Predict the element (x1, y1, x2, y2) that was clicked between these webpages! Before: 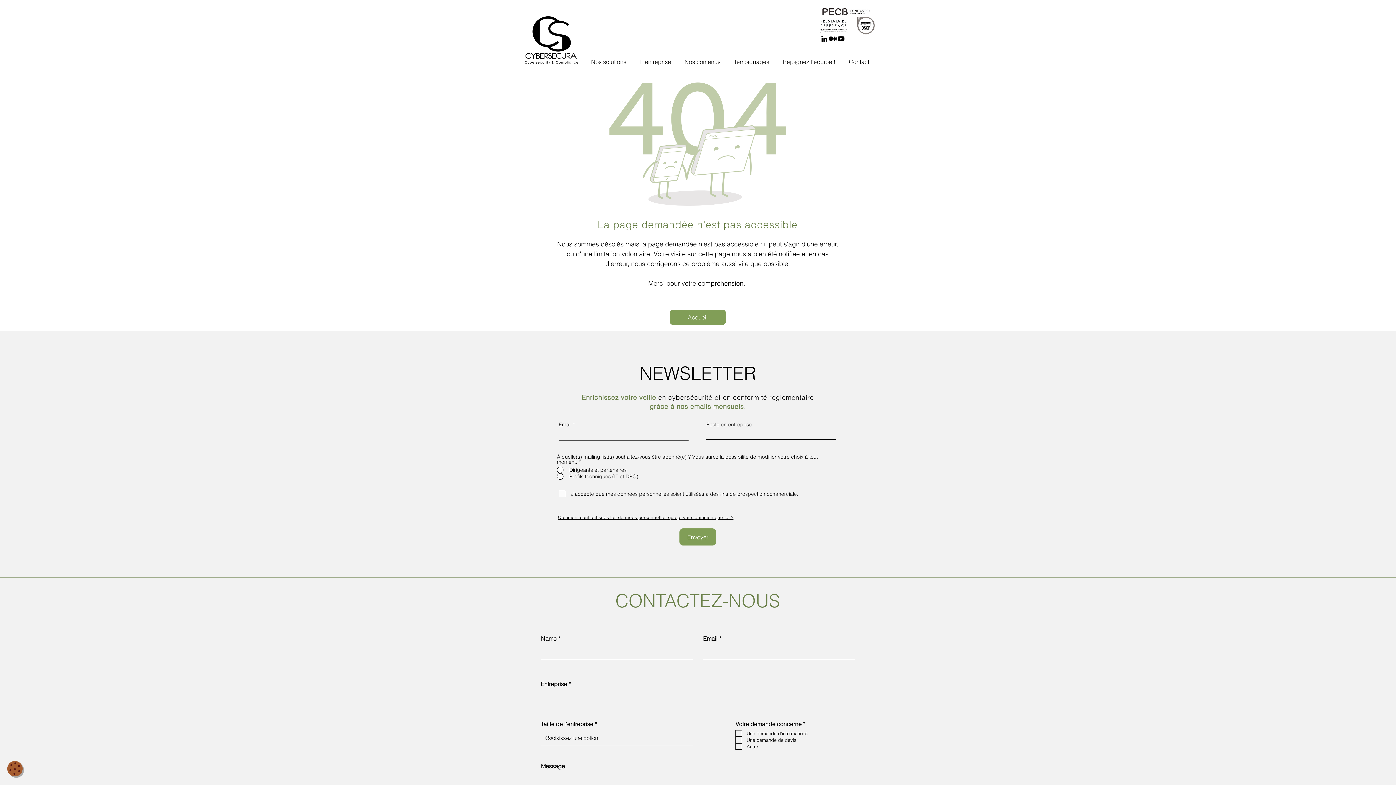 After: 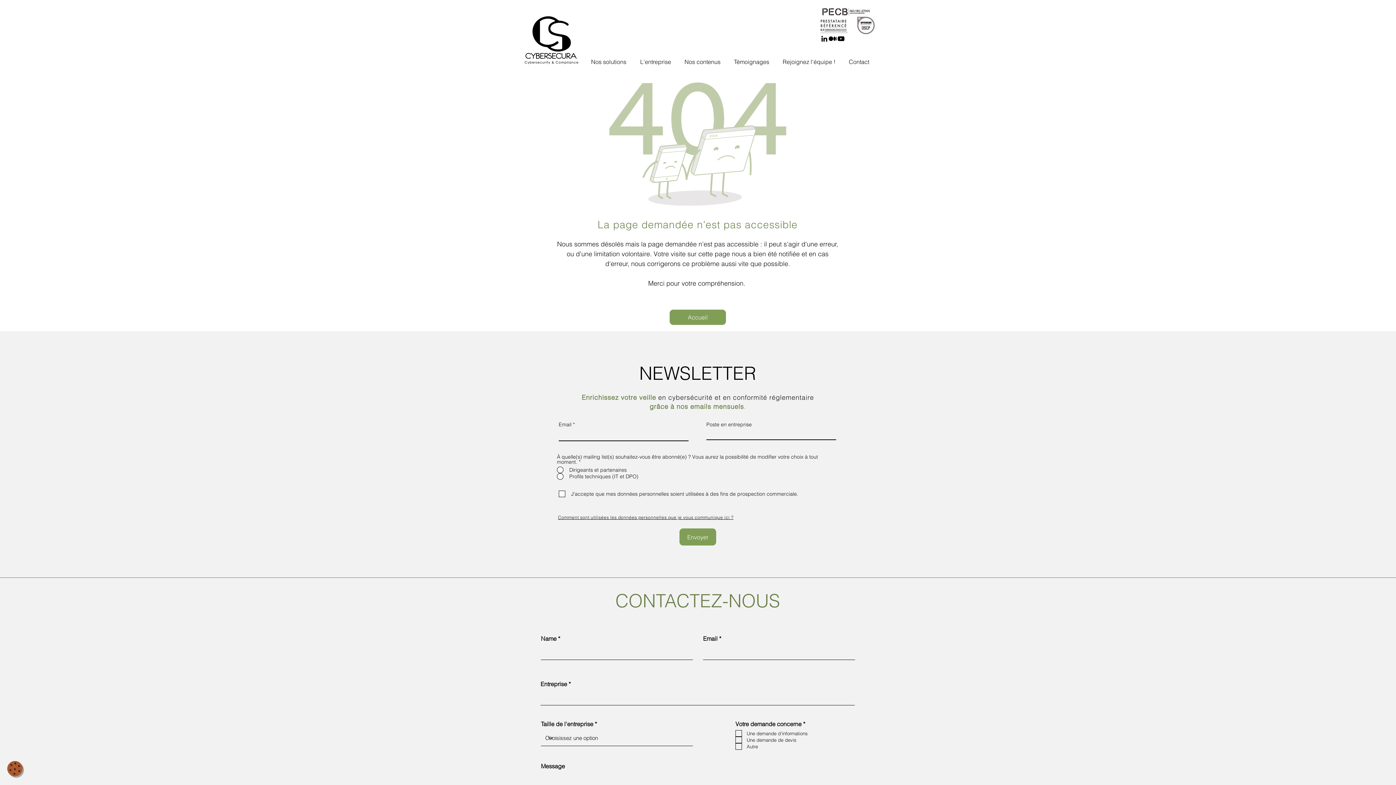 Action: bbox: (820, 17, 847, 33)